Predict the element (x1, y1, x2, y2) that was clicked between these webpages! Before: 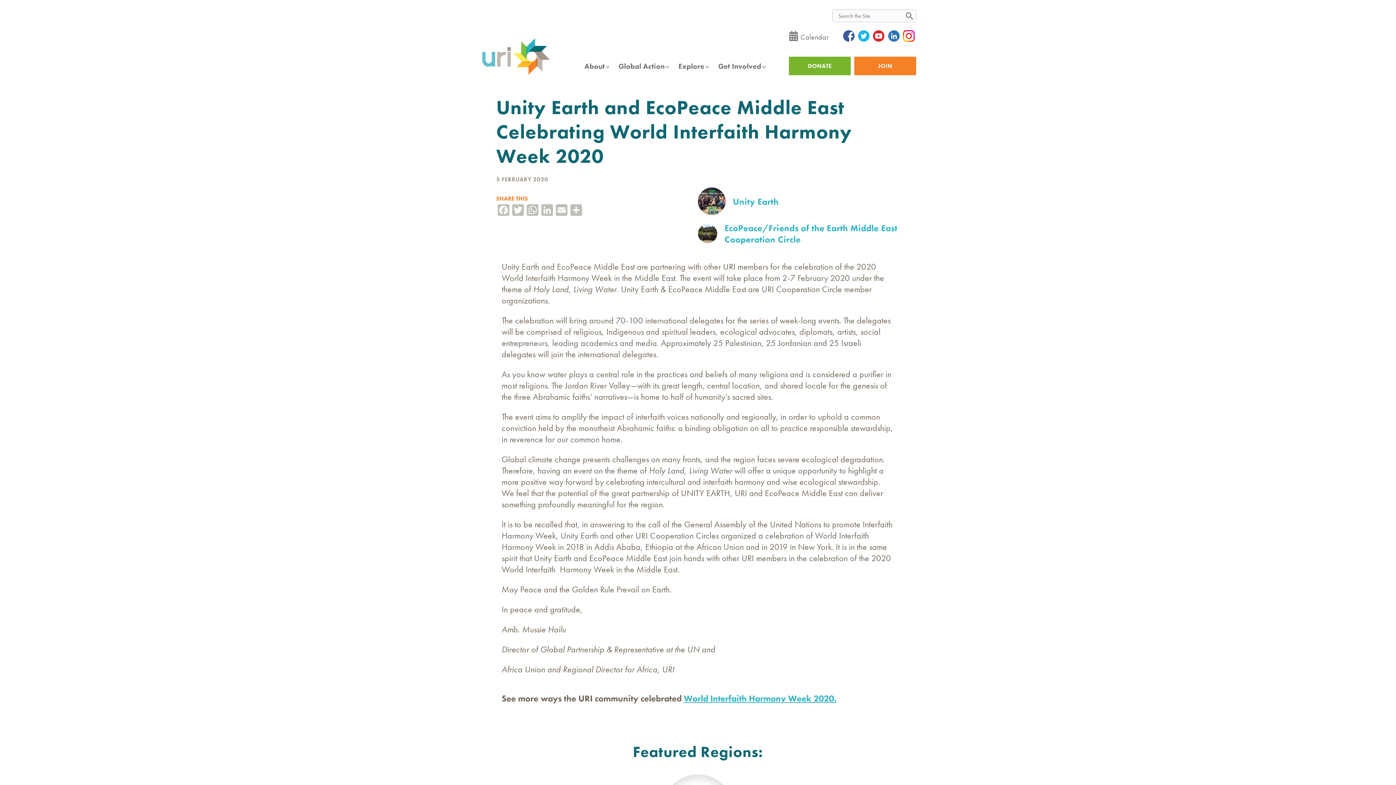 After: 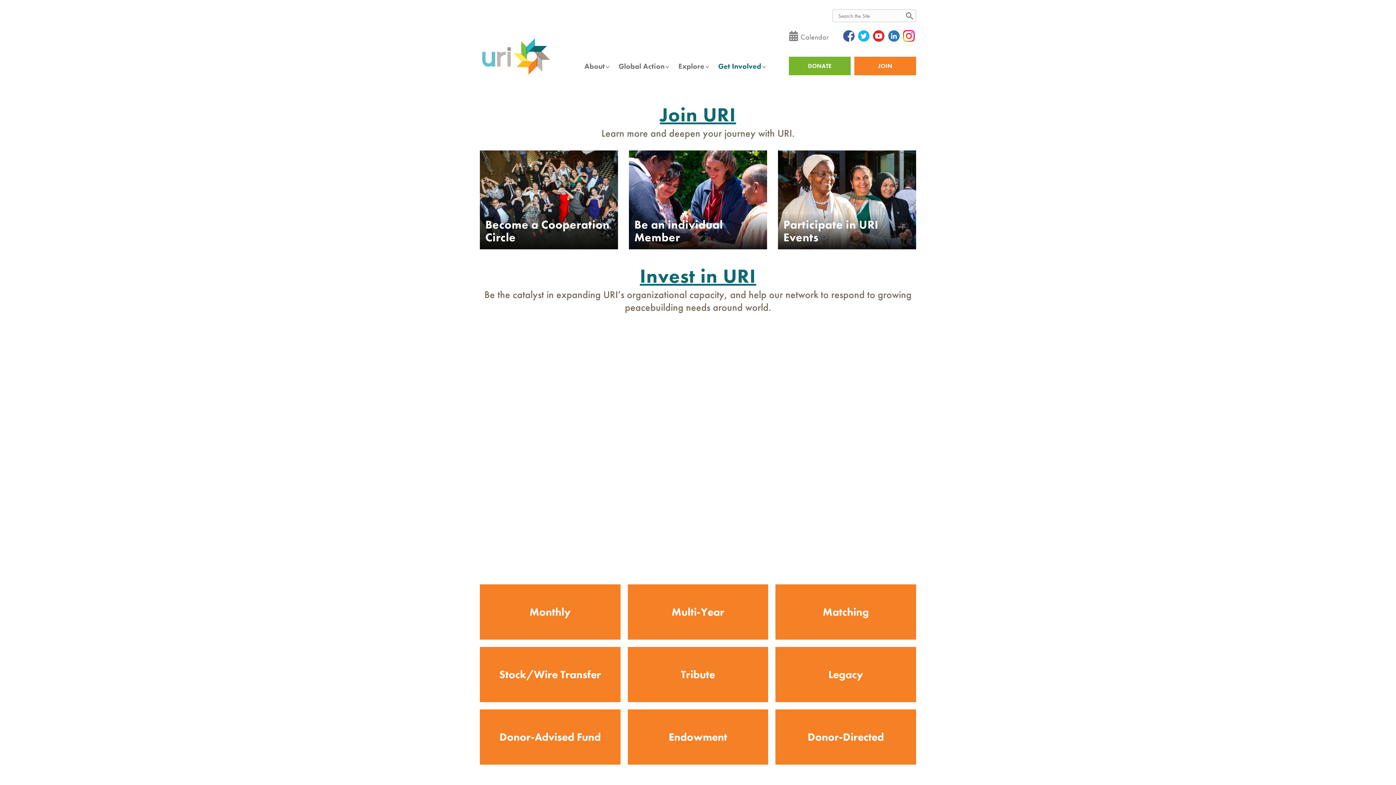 Action: bbox: (714, 61, 770, 70) label: Get Involved